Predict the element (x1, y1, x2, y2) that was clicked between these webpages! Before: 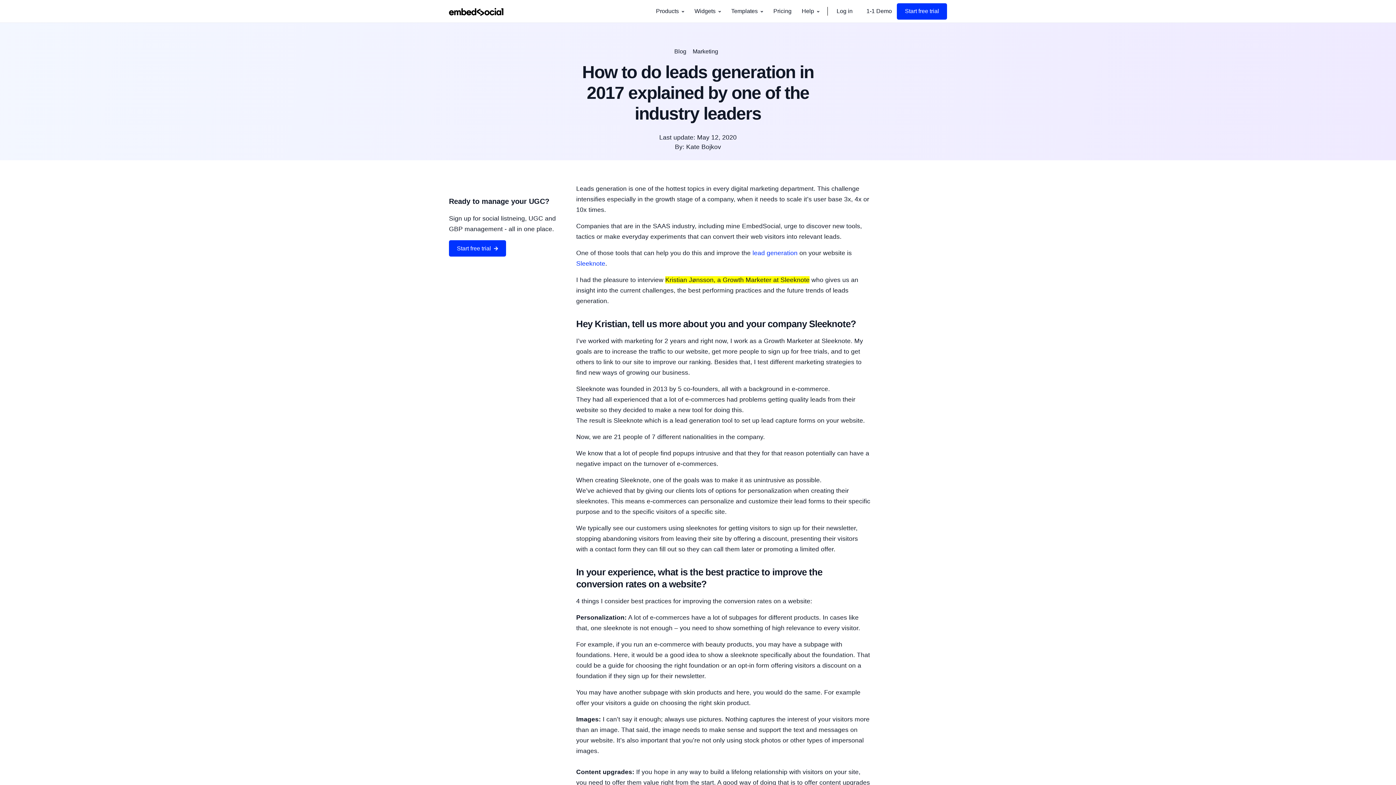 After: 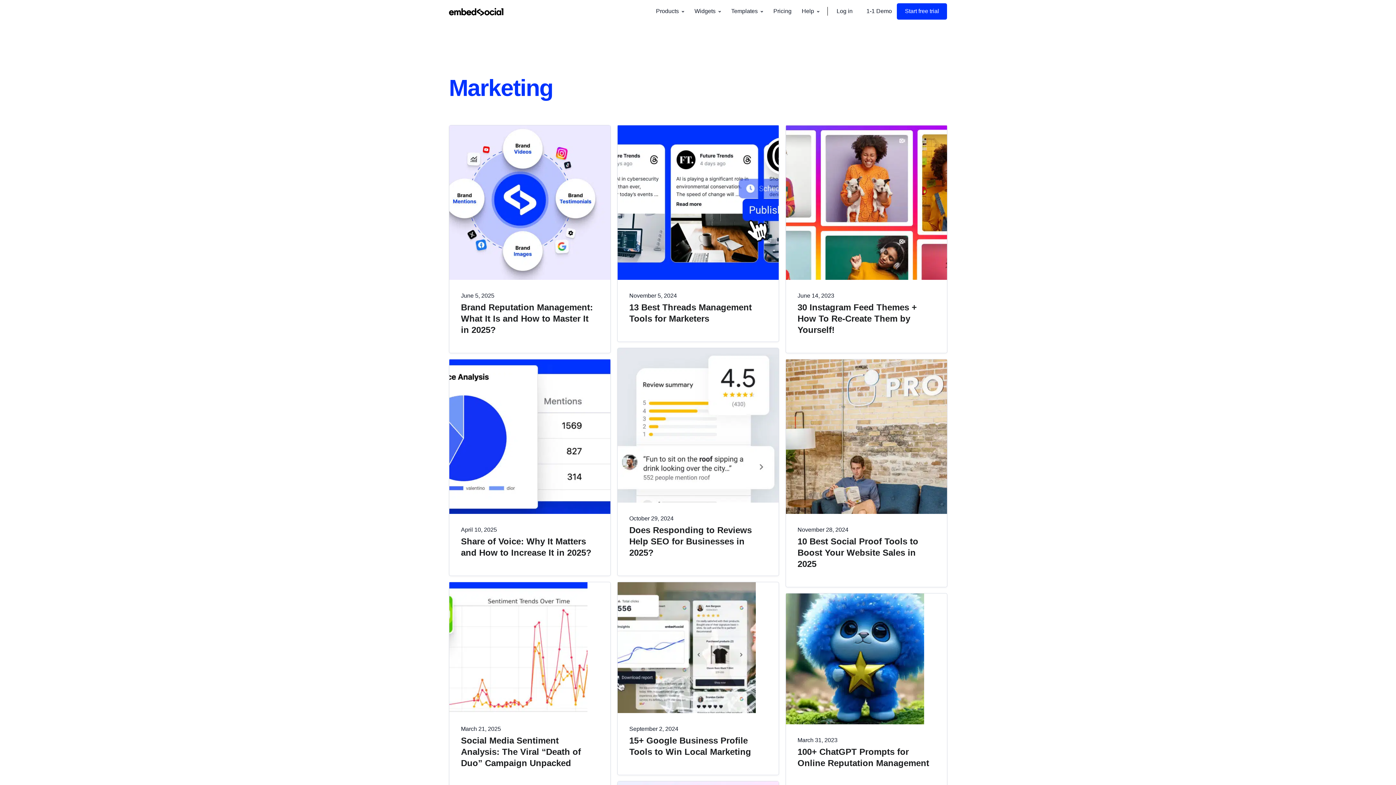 Action: bbox: (692, 48, 721, 54) label: Marketing